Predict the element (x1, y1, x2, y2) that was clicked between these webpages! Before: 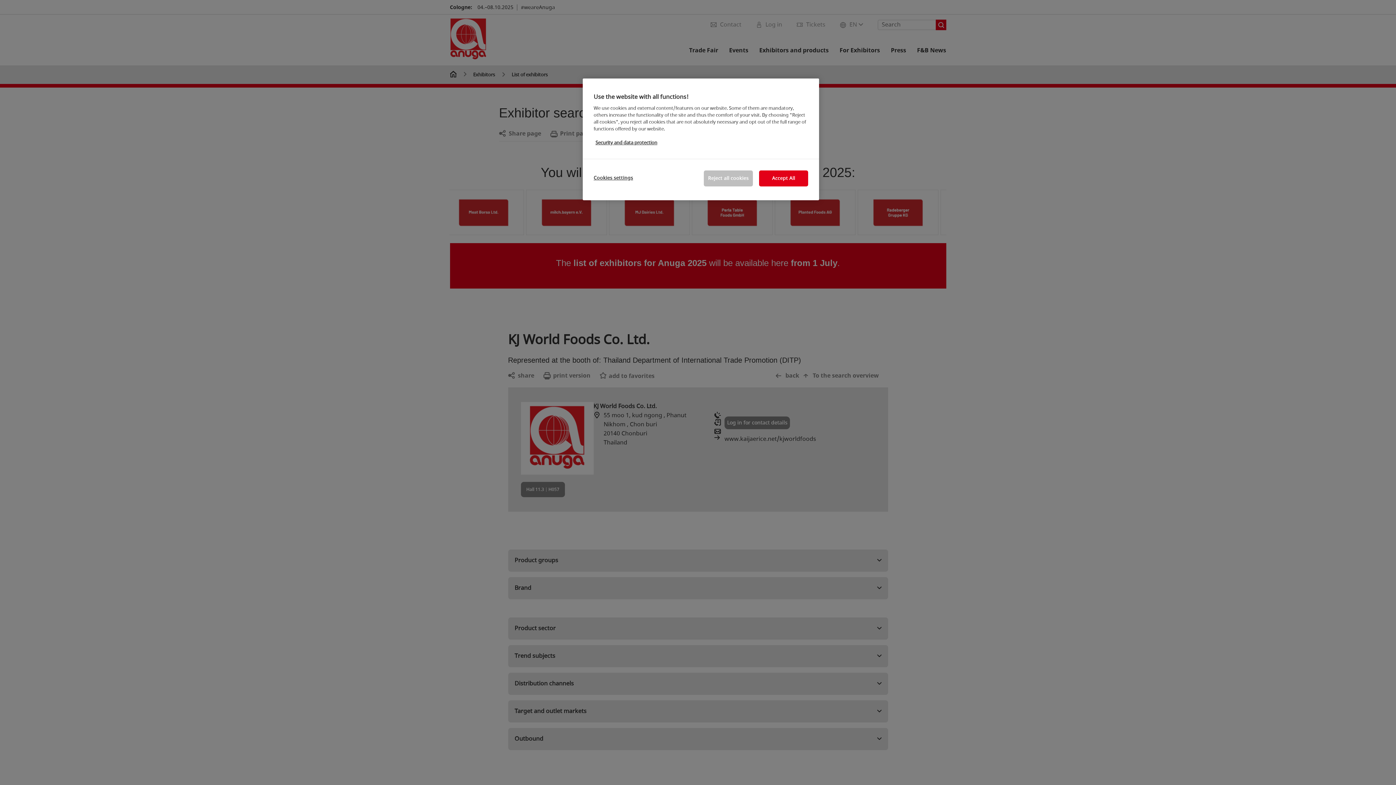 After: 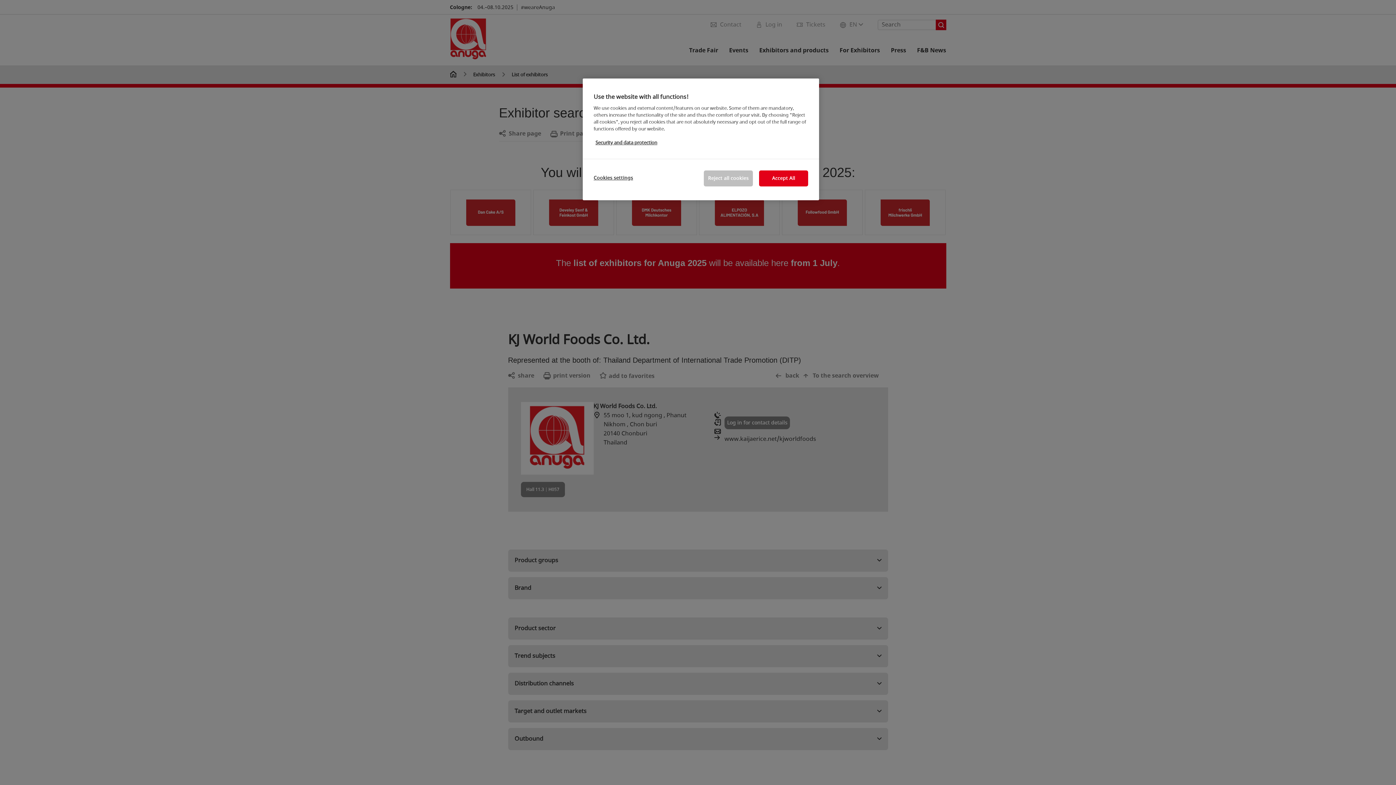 Action: bbox: (595, 139, 657, 146) label: More information about your privacy, opens in a new tab